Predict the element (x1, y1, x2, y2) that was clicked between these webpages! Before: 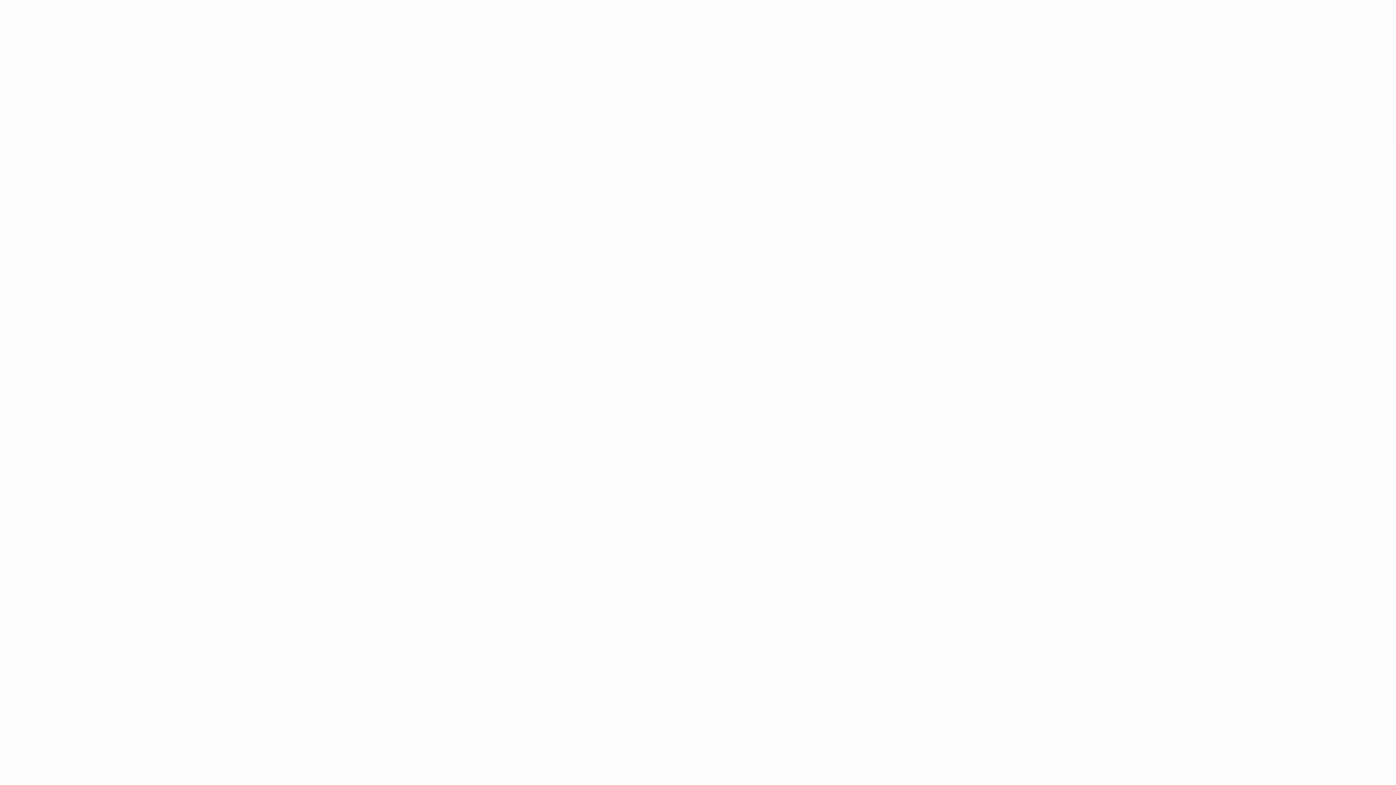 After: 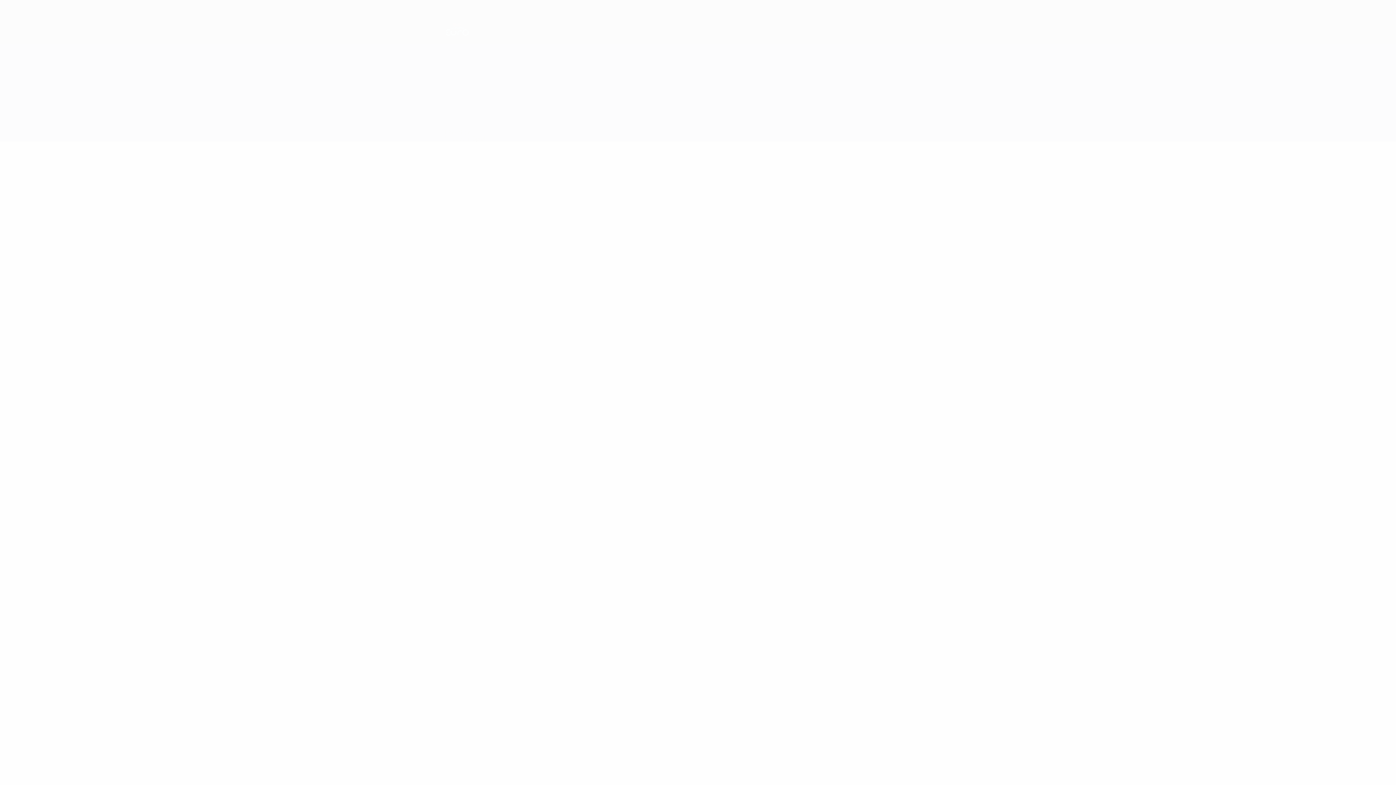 Action: bbox: (1245, 724, 1307, 738) label: Akzeptieren